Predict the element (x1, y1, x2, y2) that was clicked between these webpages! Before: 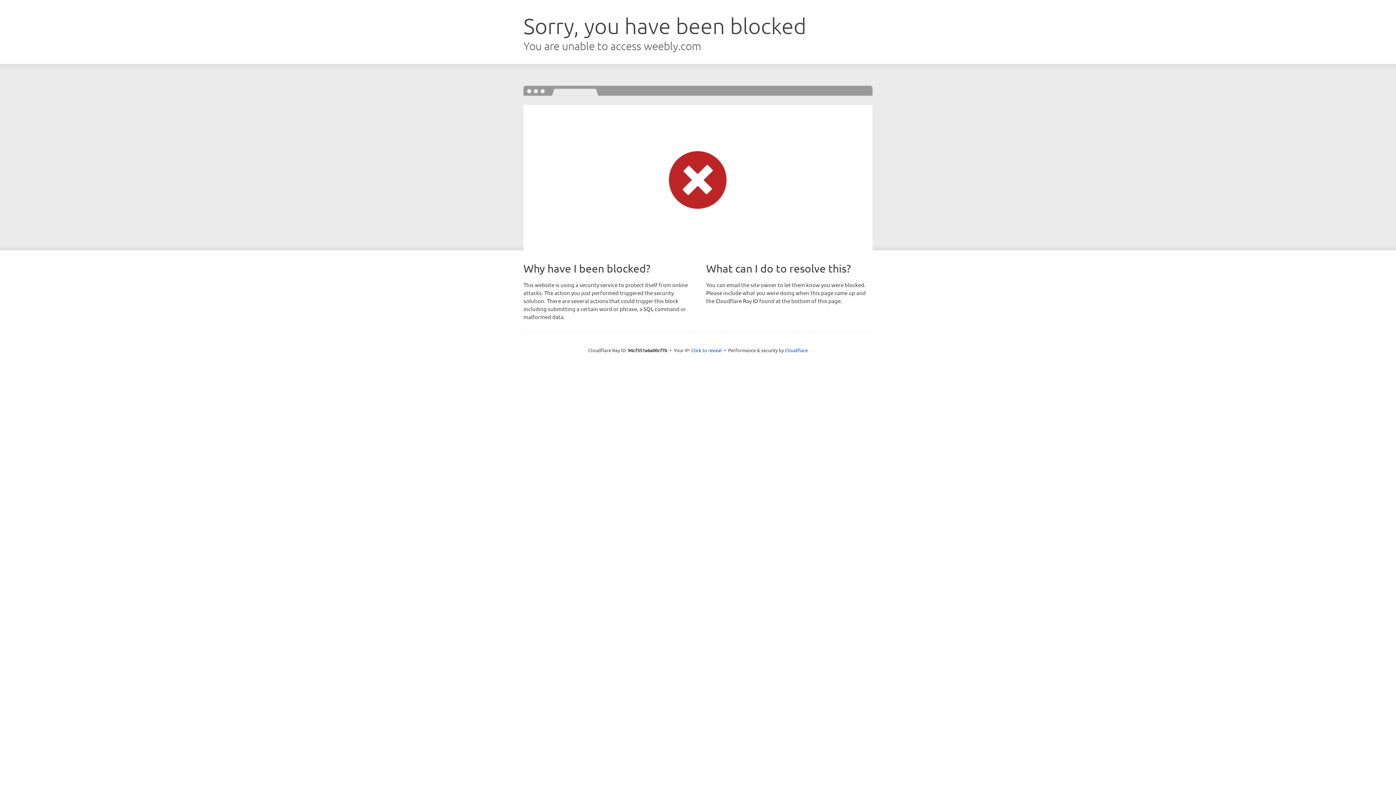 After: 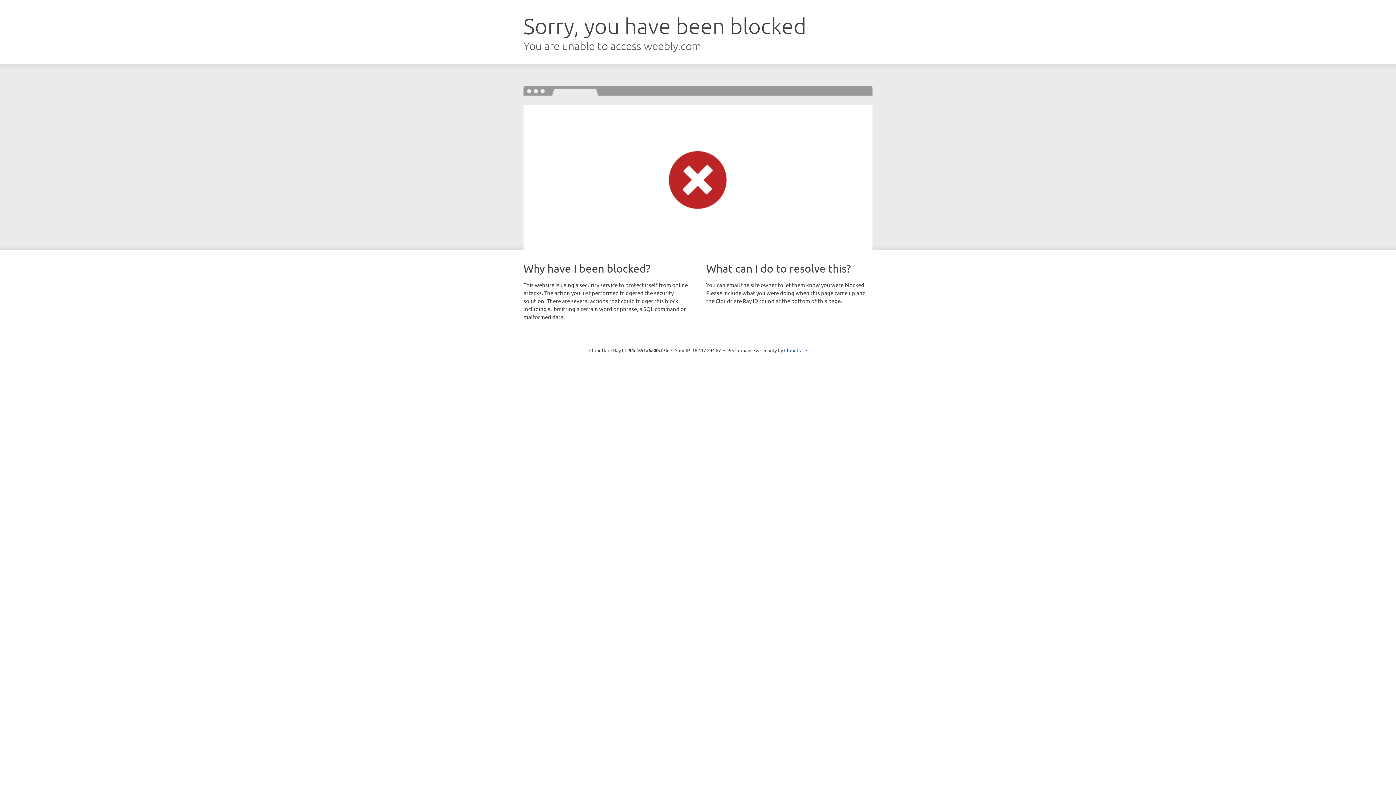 Action: bbox: (691, 346, 722, 353) label: Click to reveal